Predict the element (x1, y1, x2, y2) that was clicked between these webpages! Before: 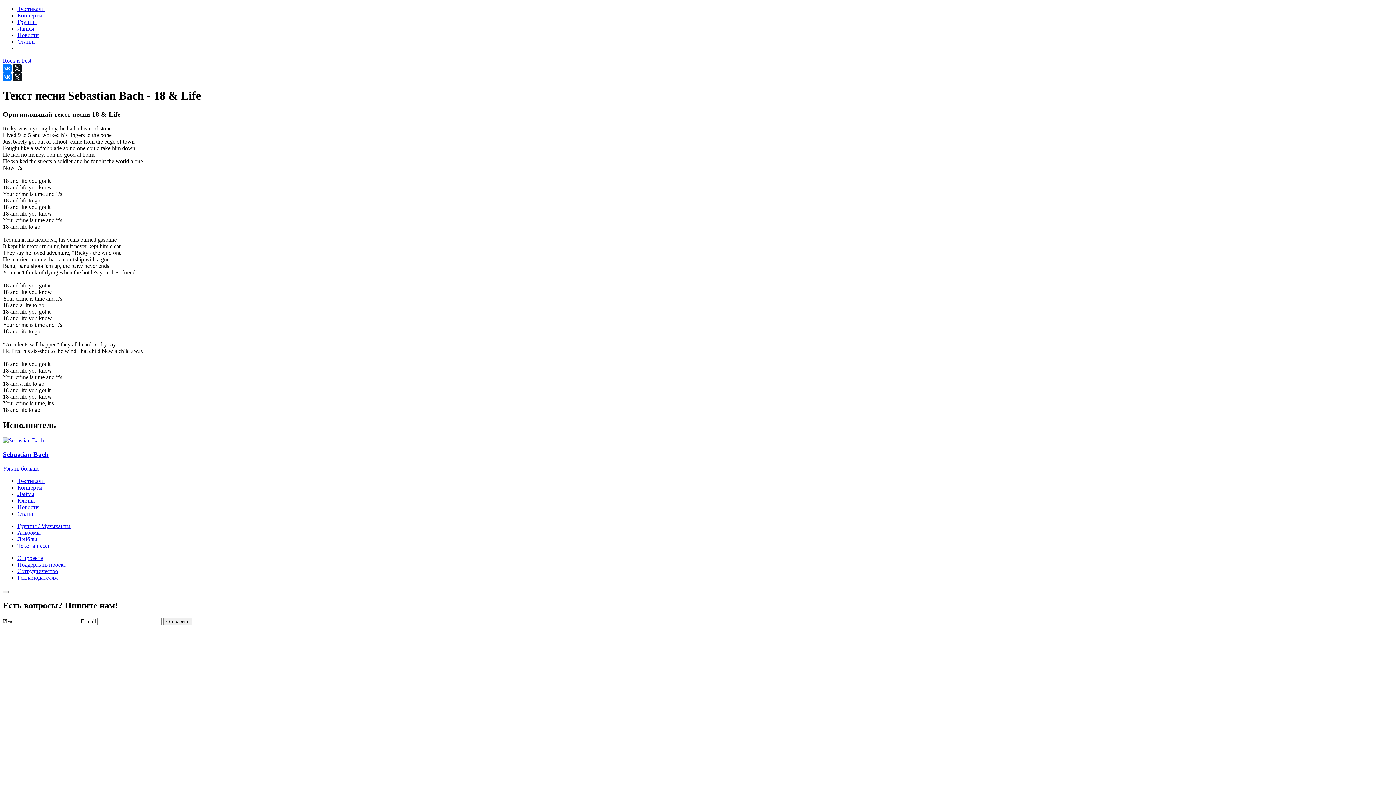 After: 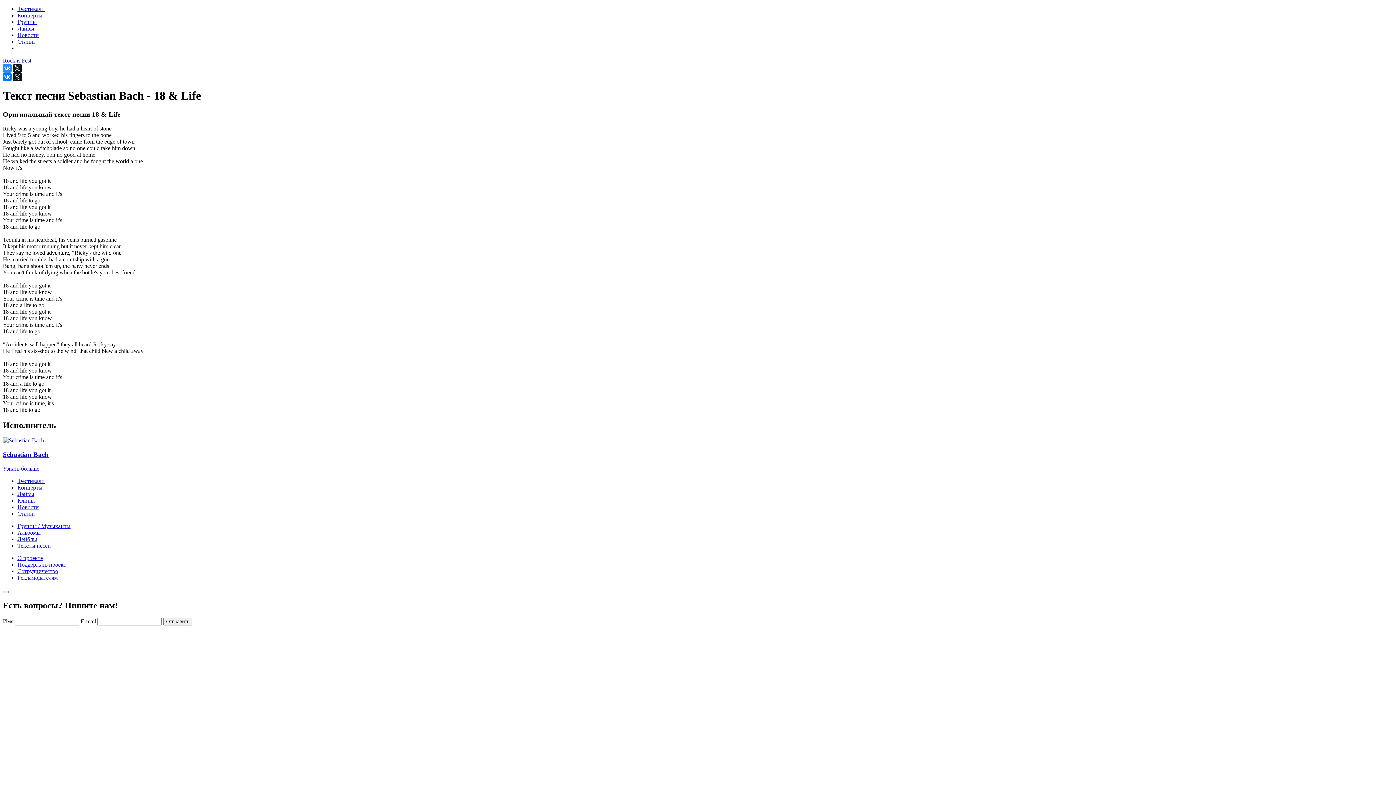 Action: bbox: (2, 64, 11, 72)